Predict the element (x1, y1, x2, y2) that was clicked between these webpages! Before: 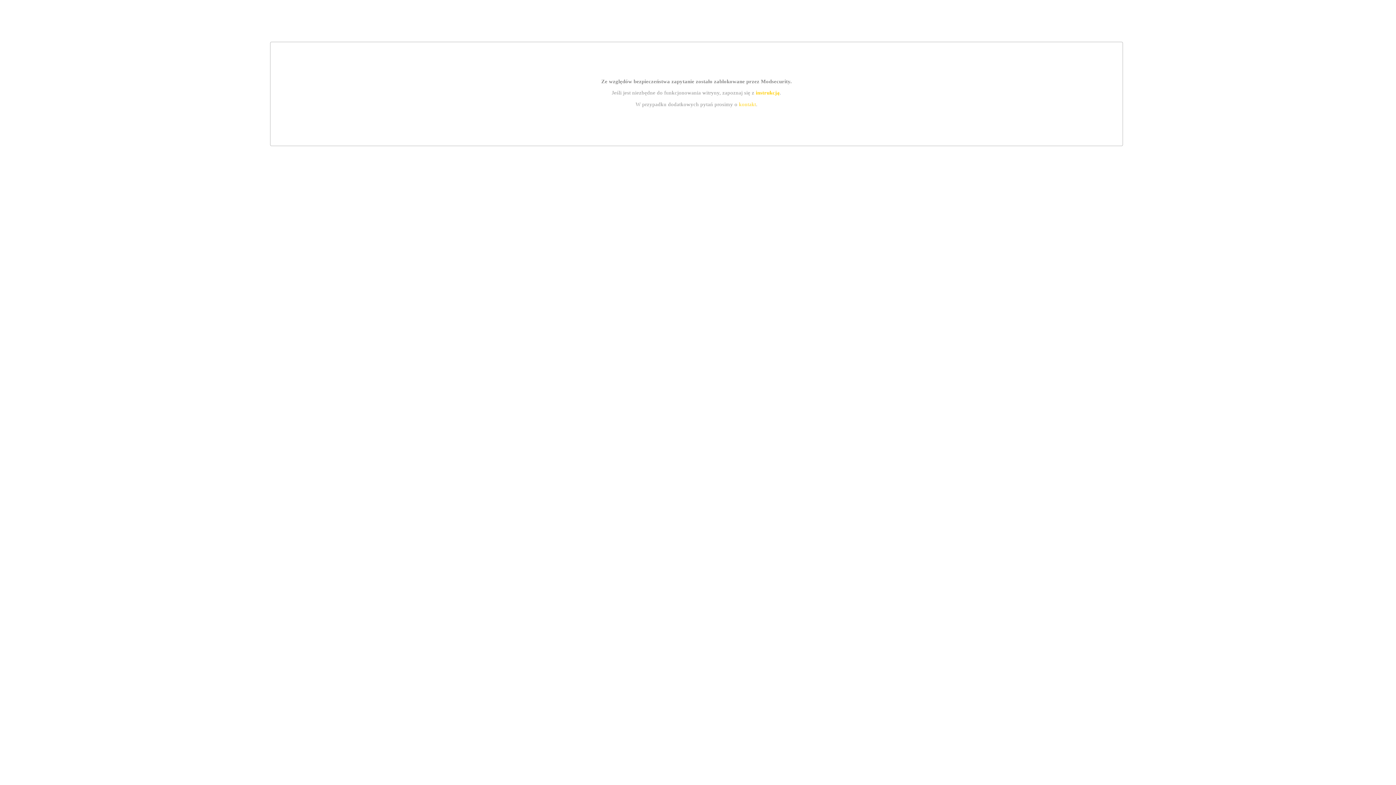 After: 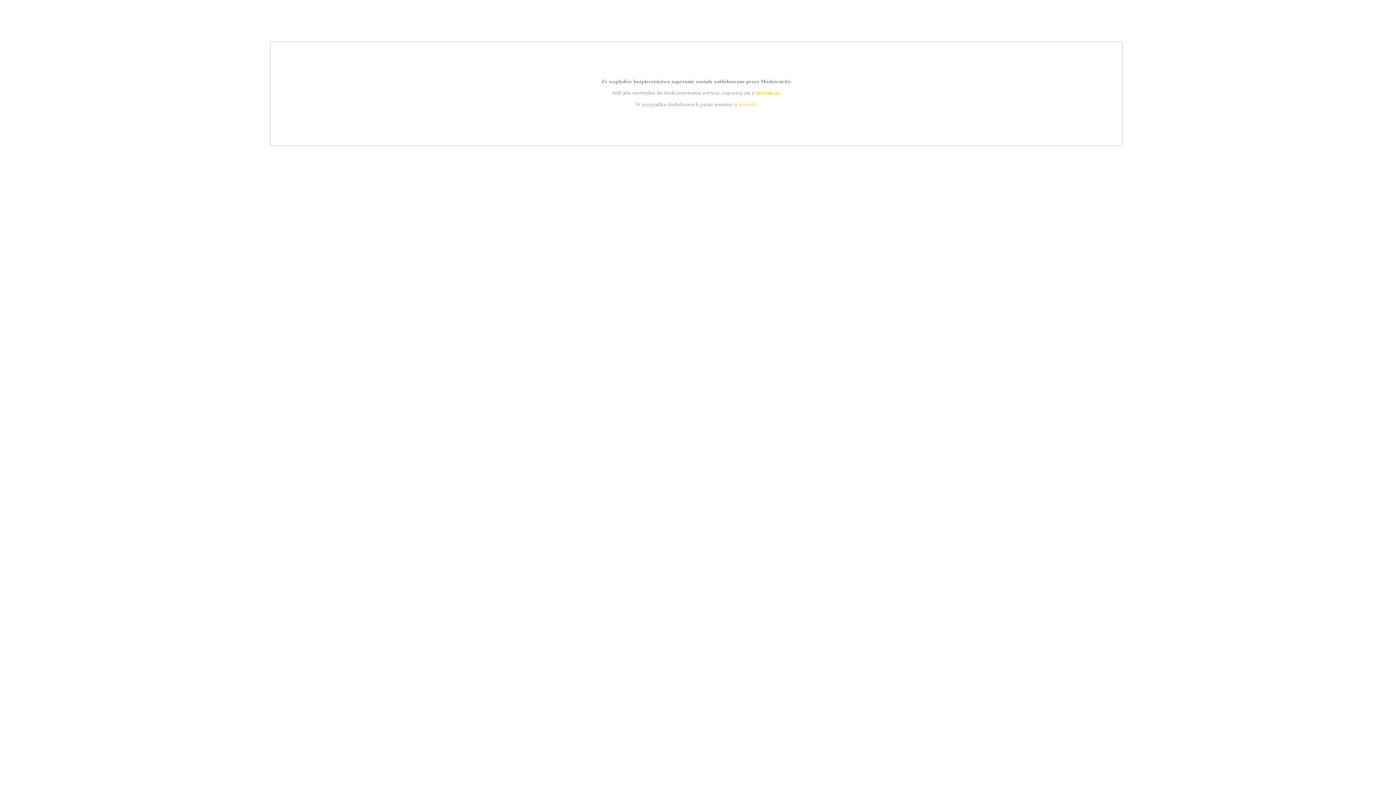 Action: bbox: (755, 89, 779, 95) label: instrukcją